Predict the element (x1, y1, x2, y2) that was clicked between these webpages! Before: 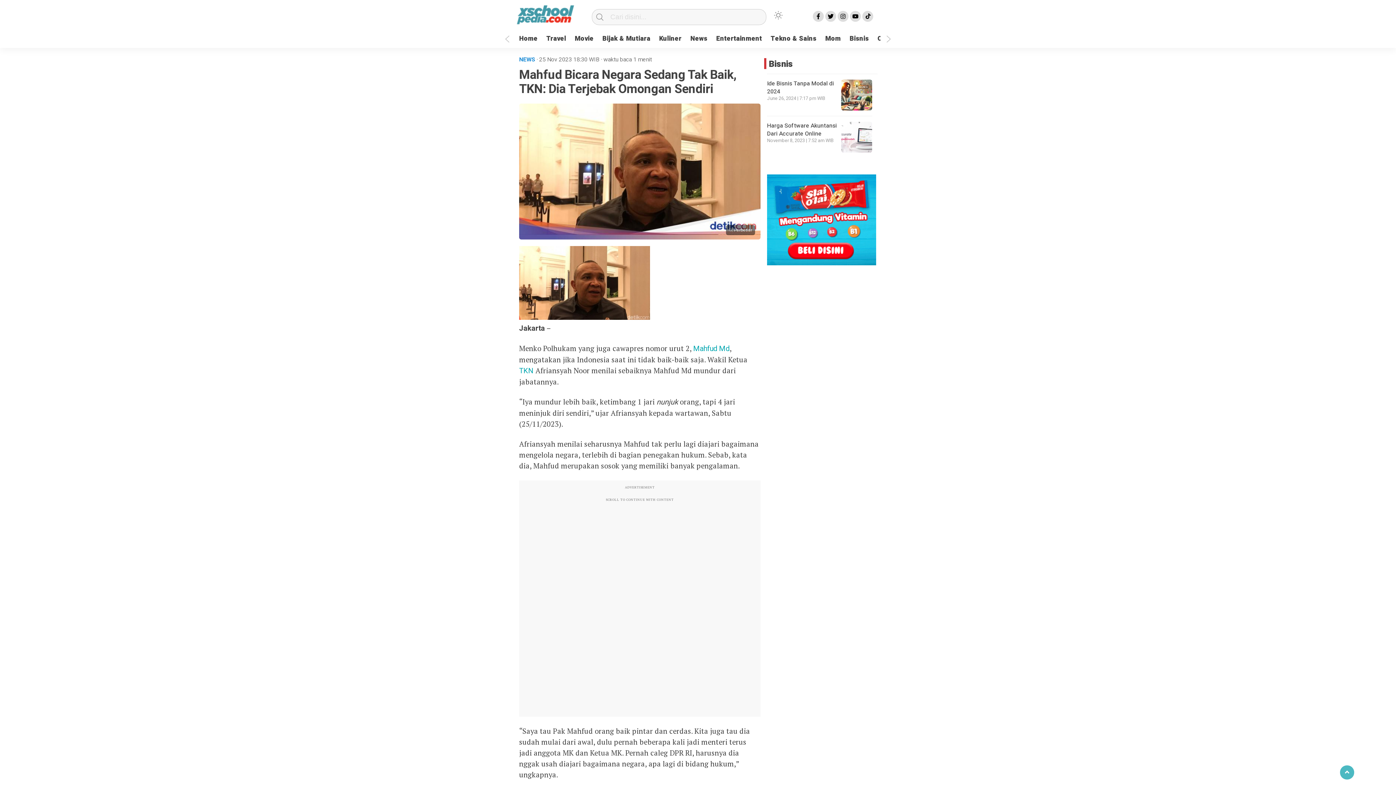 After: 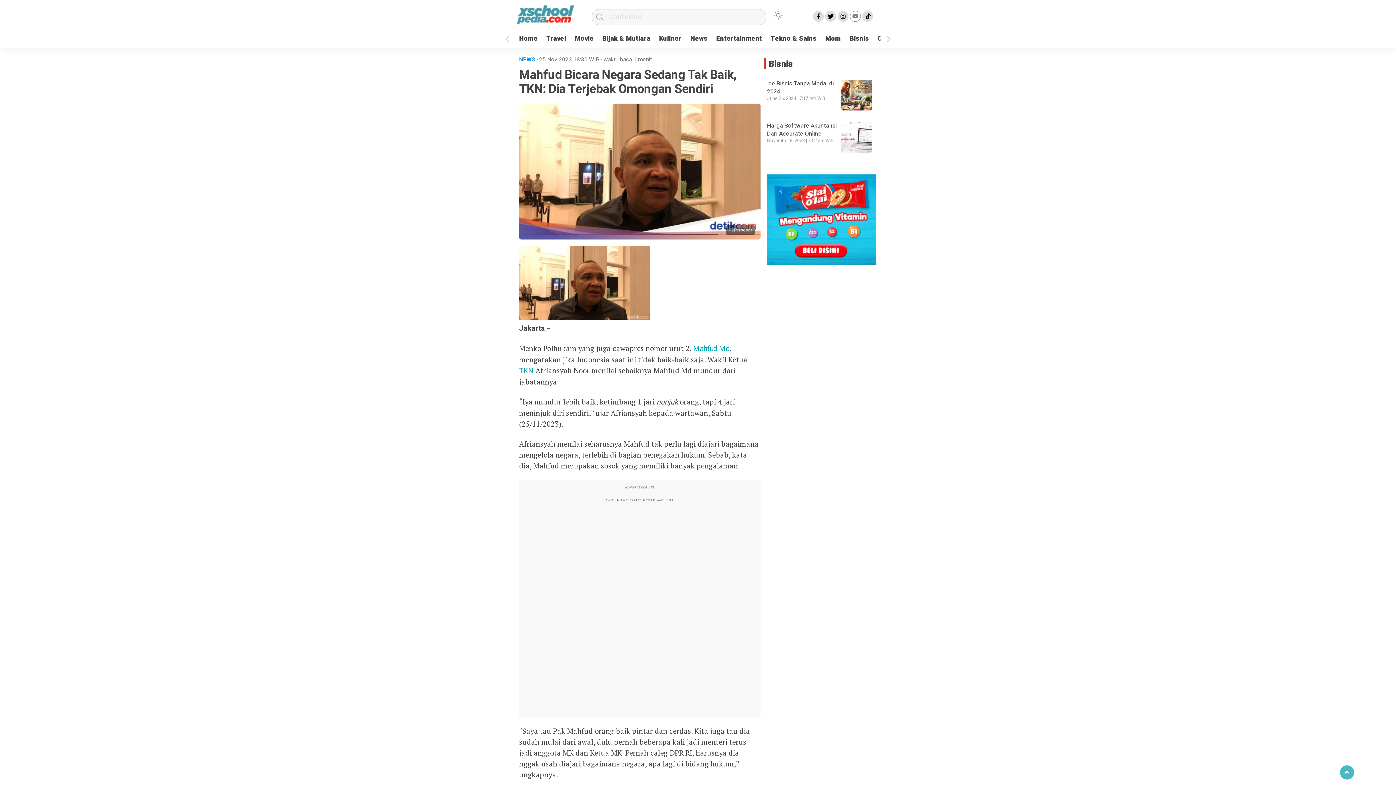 Action: bbox: (850, 10, 861, 21)